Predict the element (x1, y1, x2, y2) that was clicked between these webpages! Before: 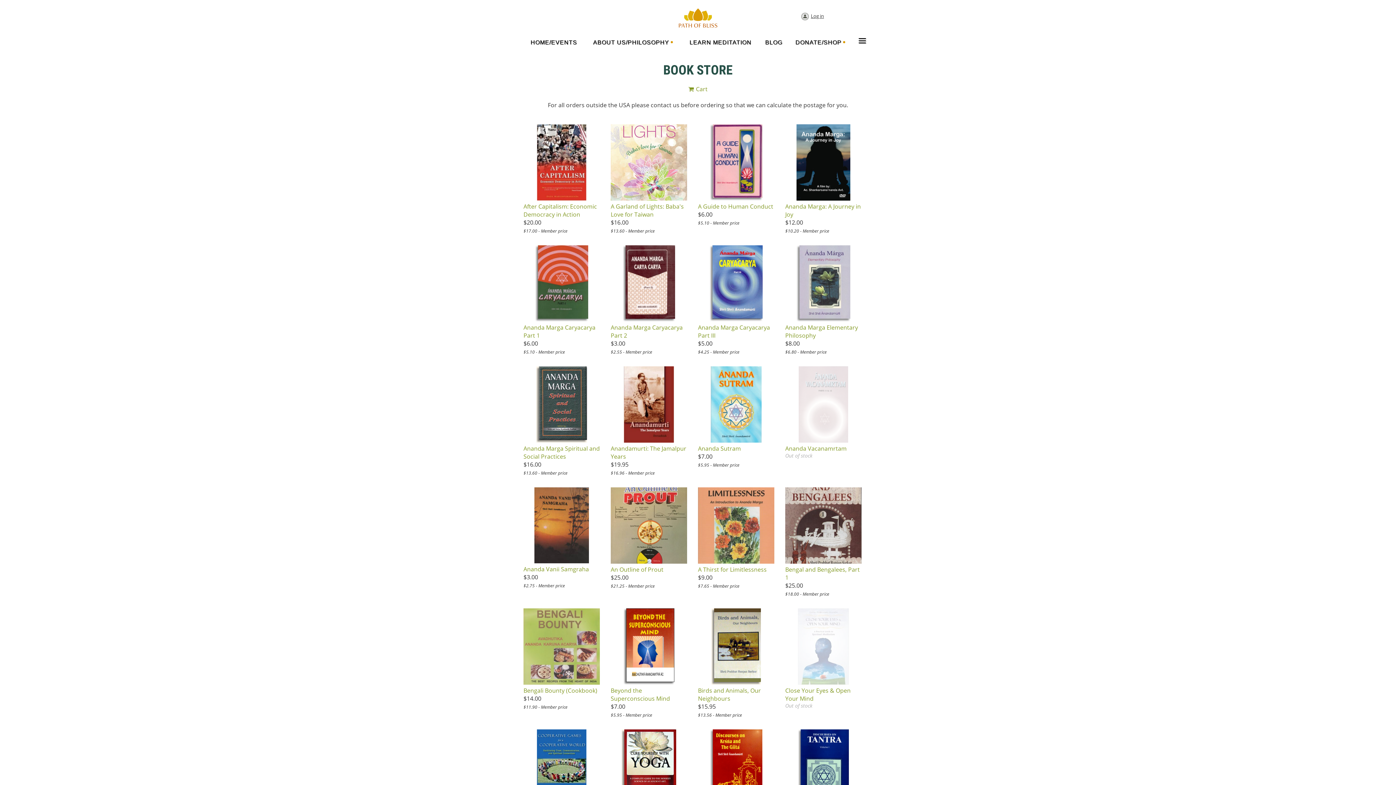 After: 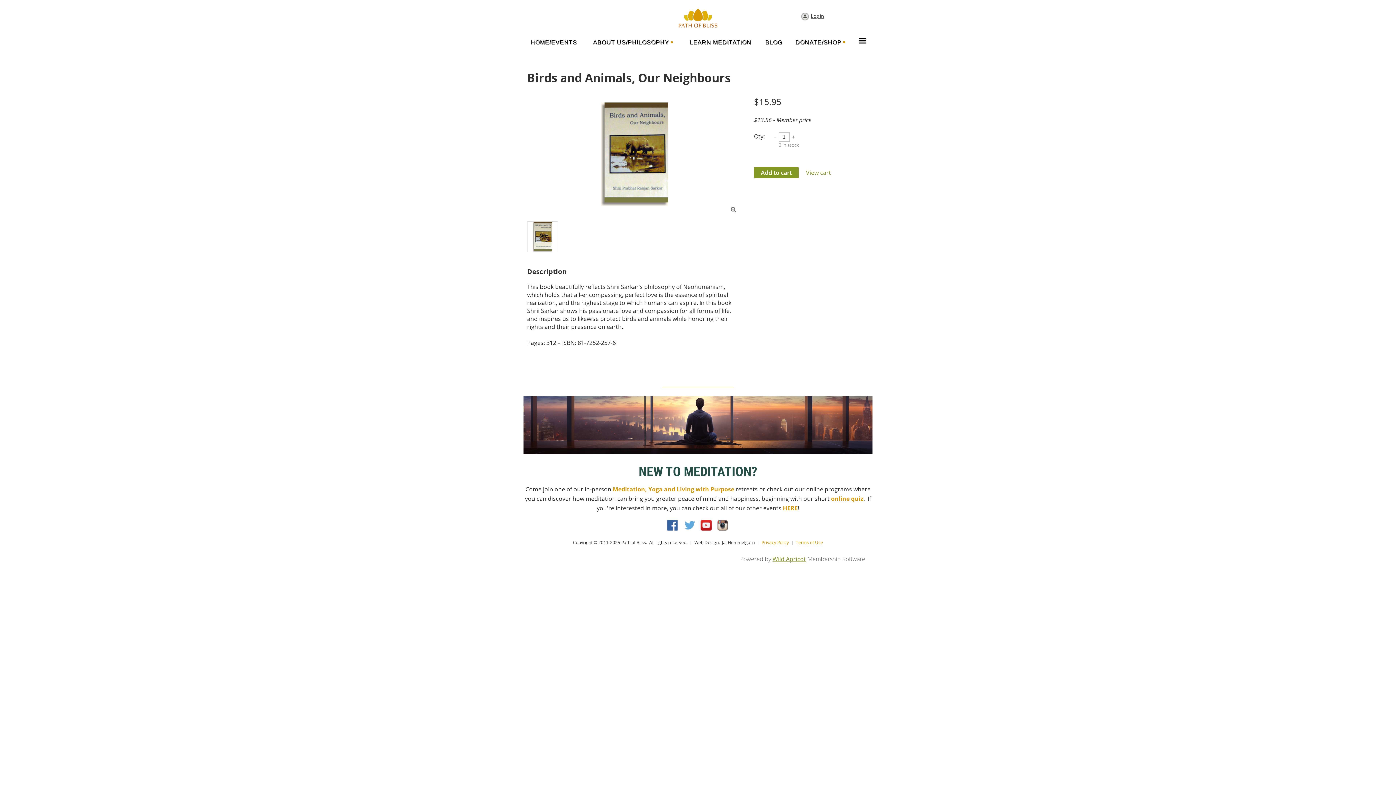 Action: bbox: (698, 608, 774, 686)